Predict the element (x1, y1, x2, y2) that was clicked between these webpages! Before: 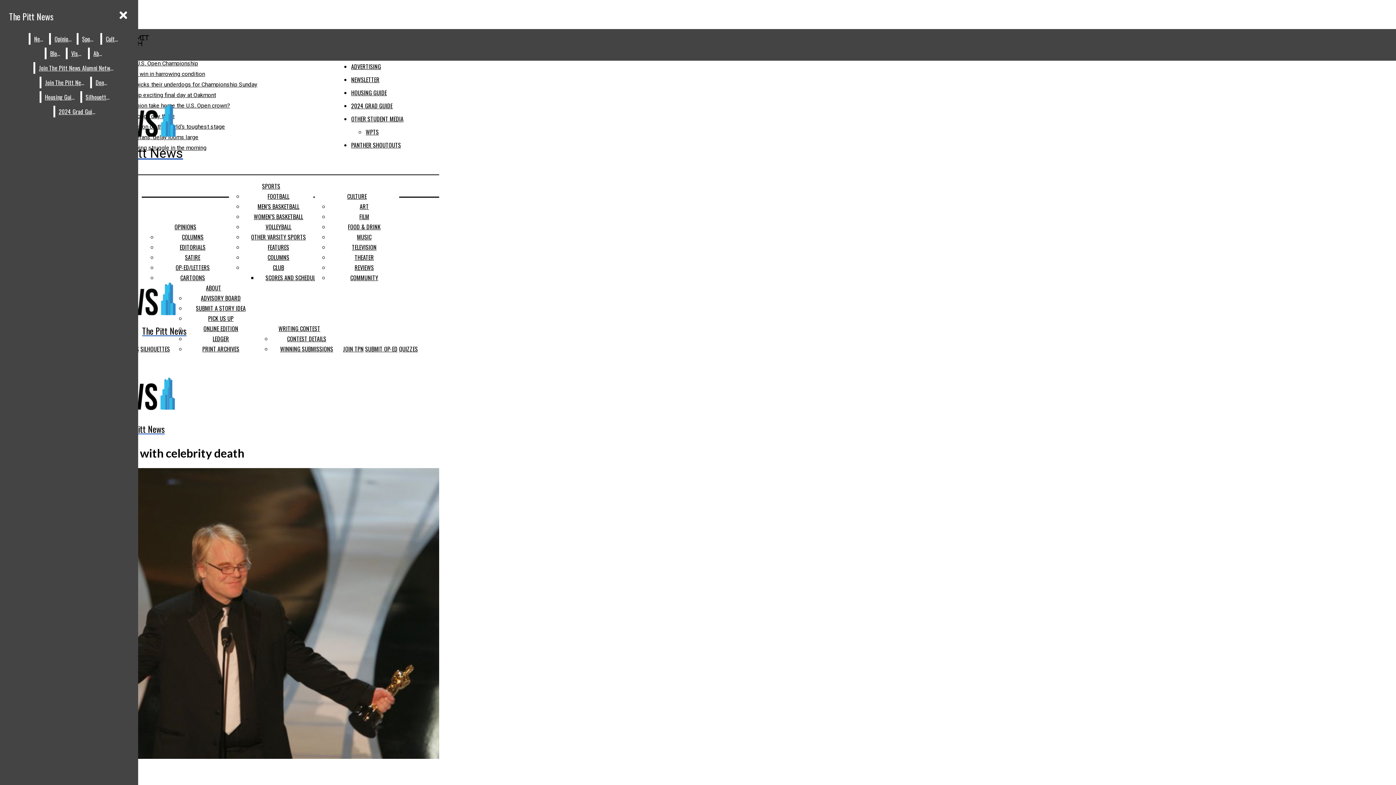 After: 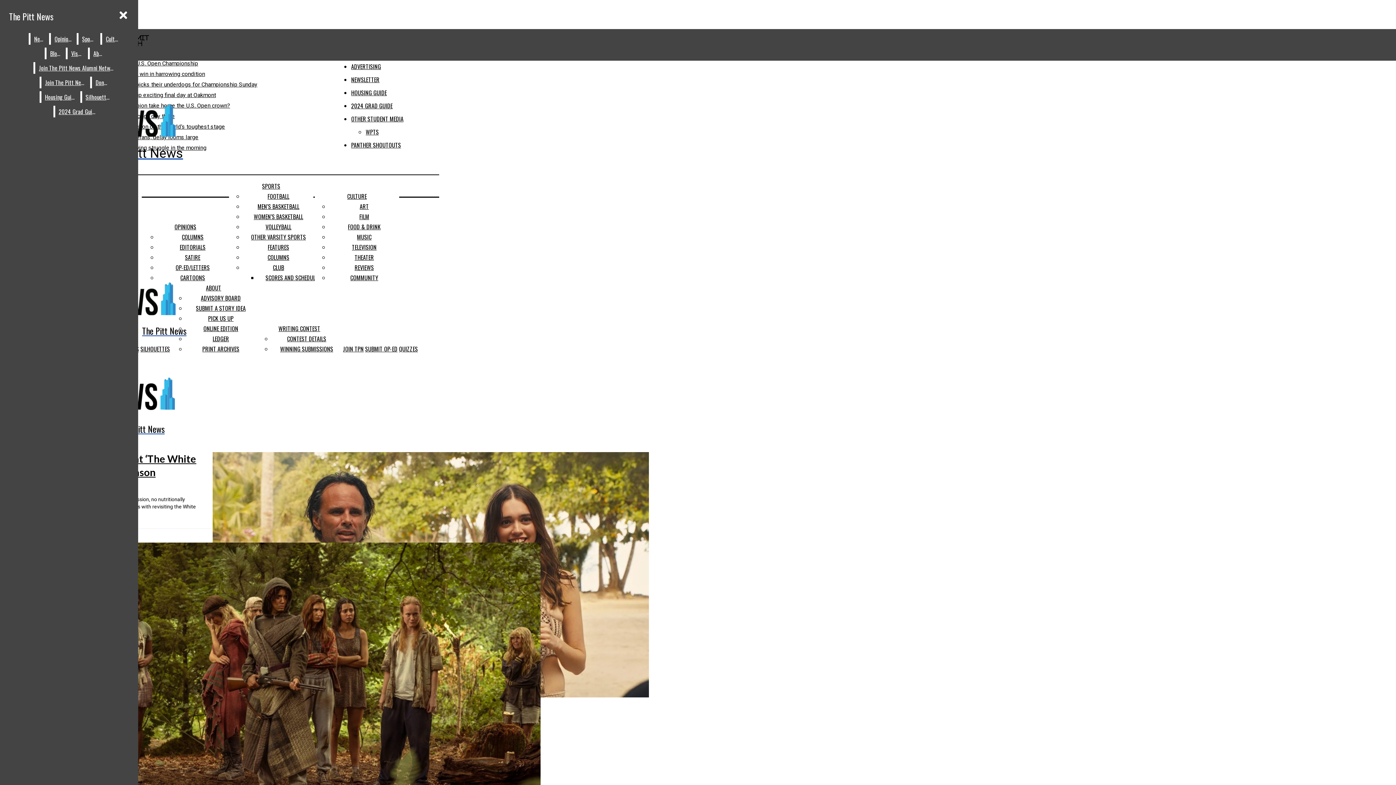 Action: bbox: (352, 242, 376, 251) label: TELEVISION